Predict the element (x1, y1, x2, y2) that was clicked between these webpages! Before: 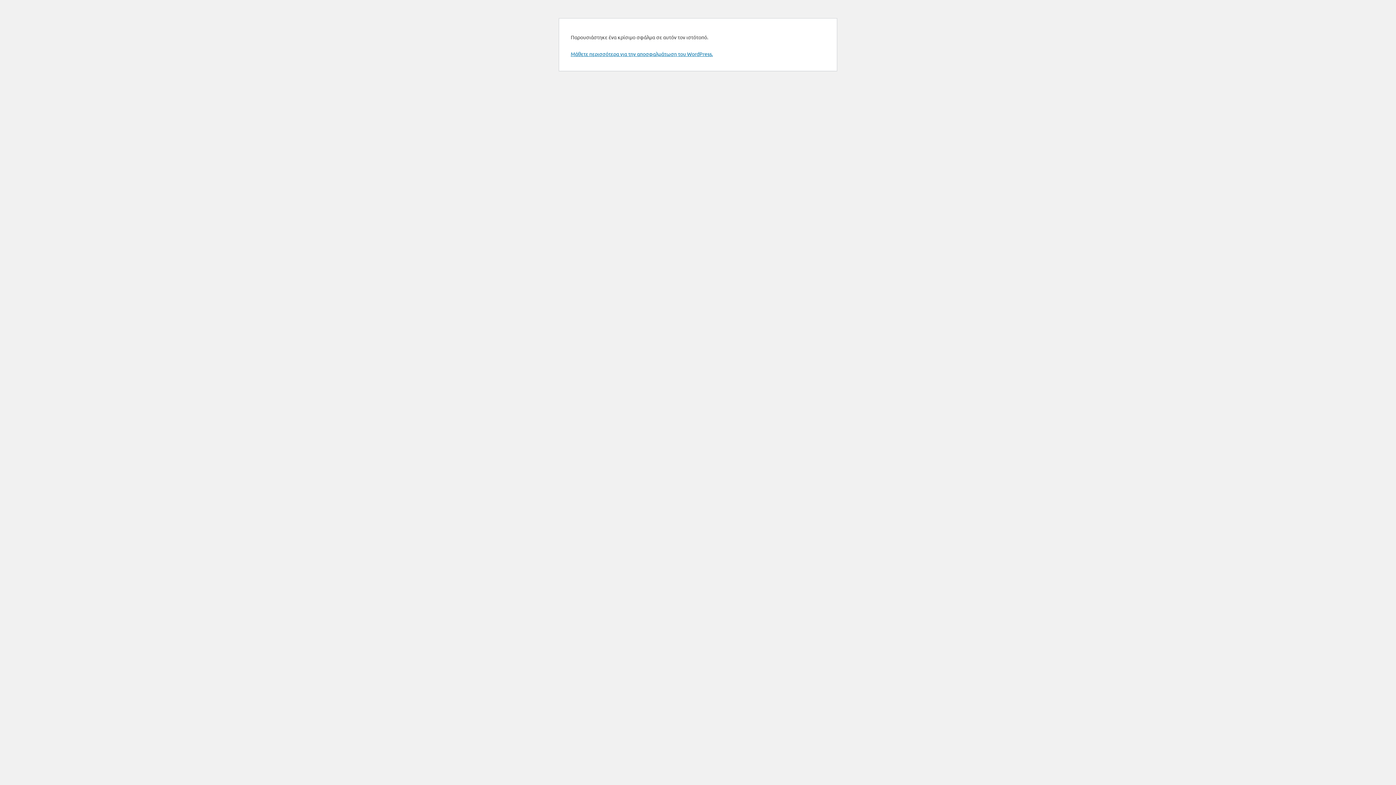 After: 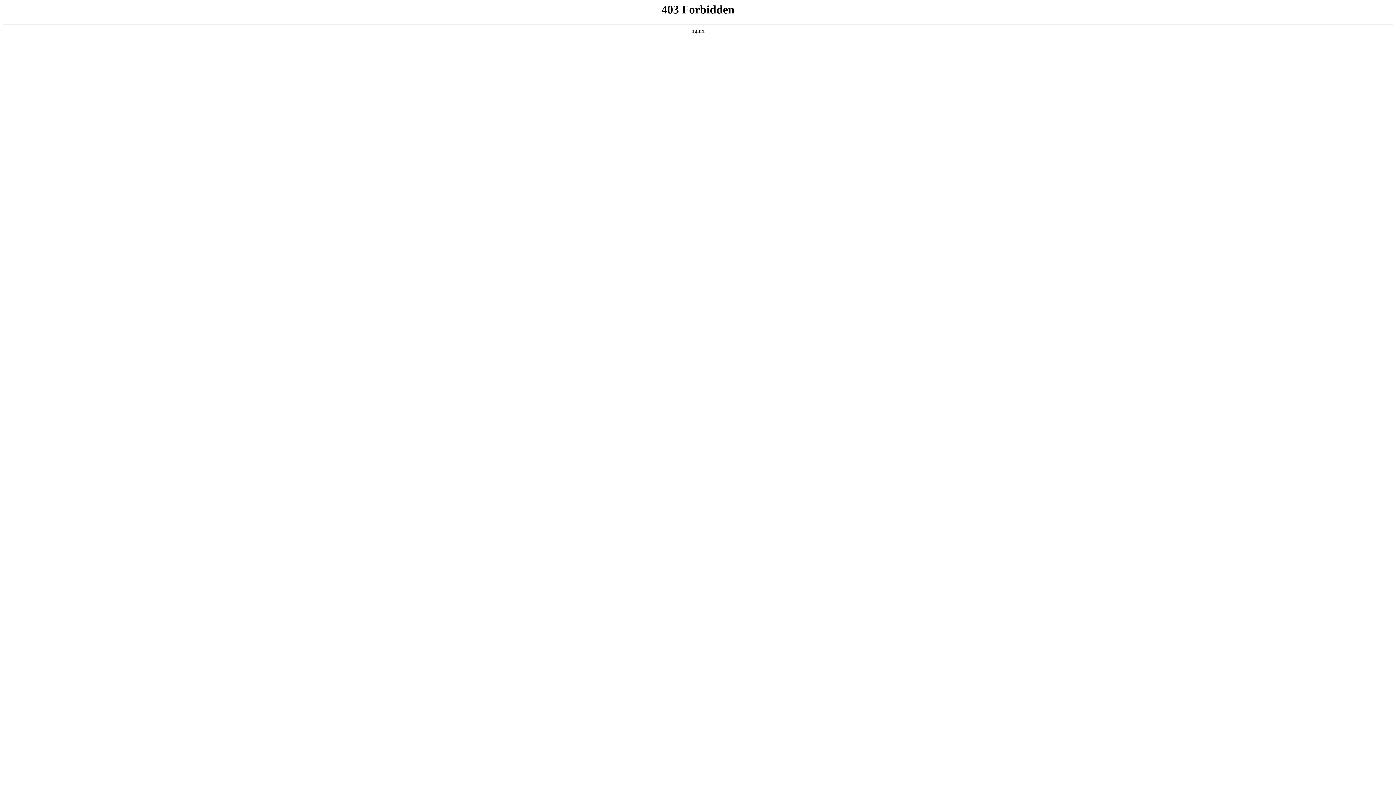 Action: label: Μάθετε περισσότερα για την αποσφαλμάτωση του WordPress. bbox: (570, 50, 713, 57)